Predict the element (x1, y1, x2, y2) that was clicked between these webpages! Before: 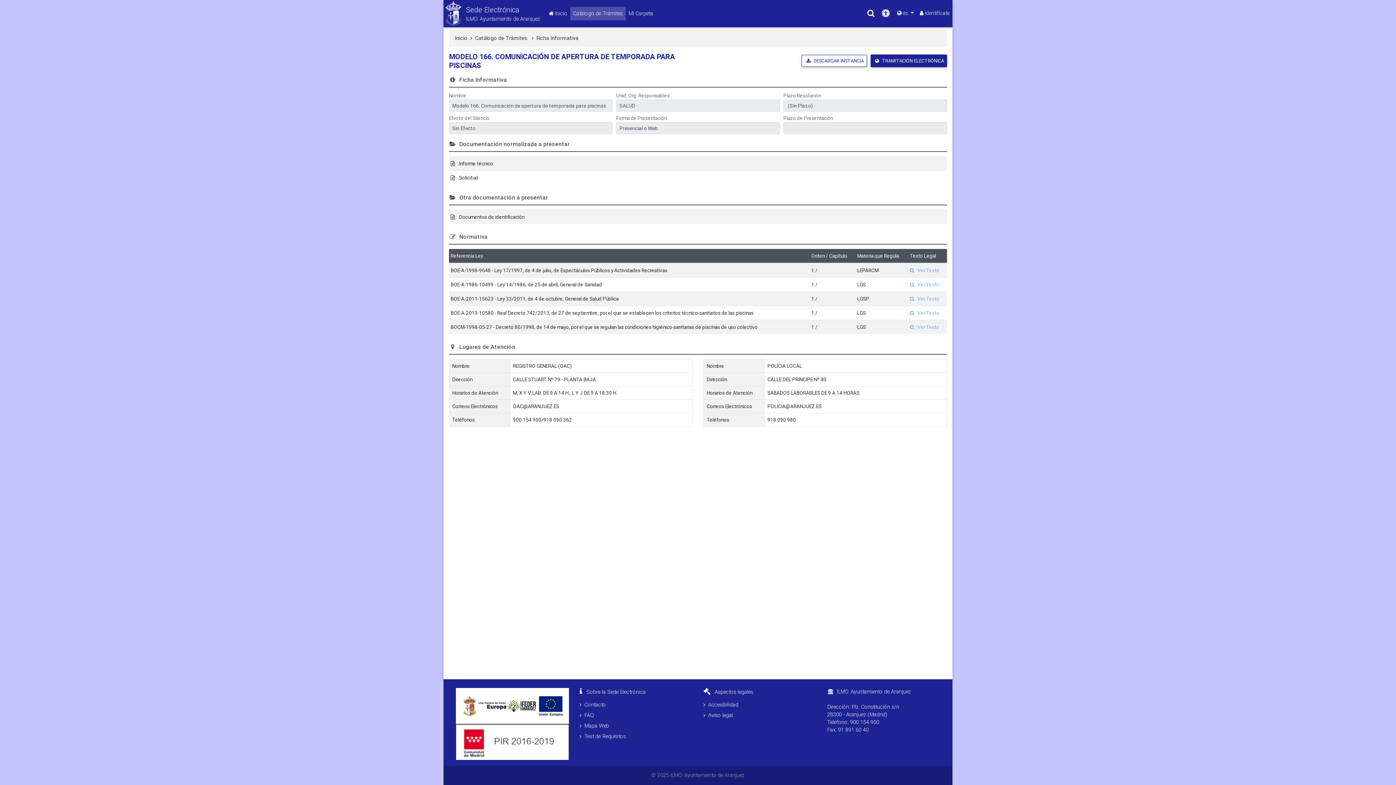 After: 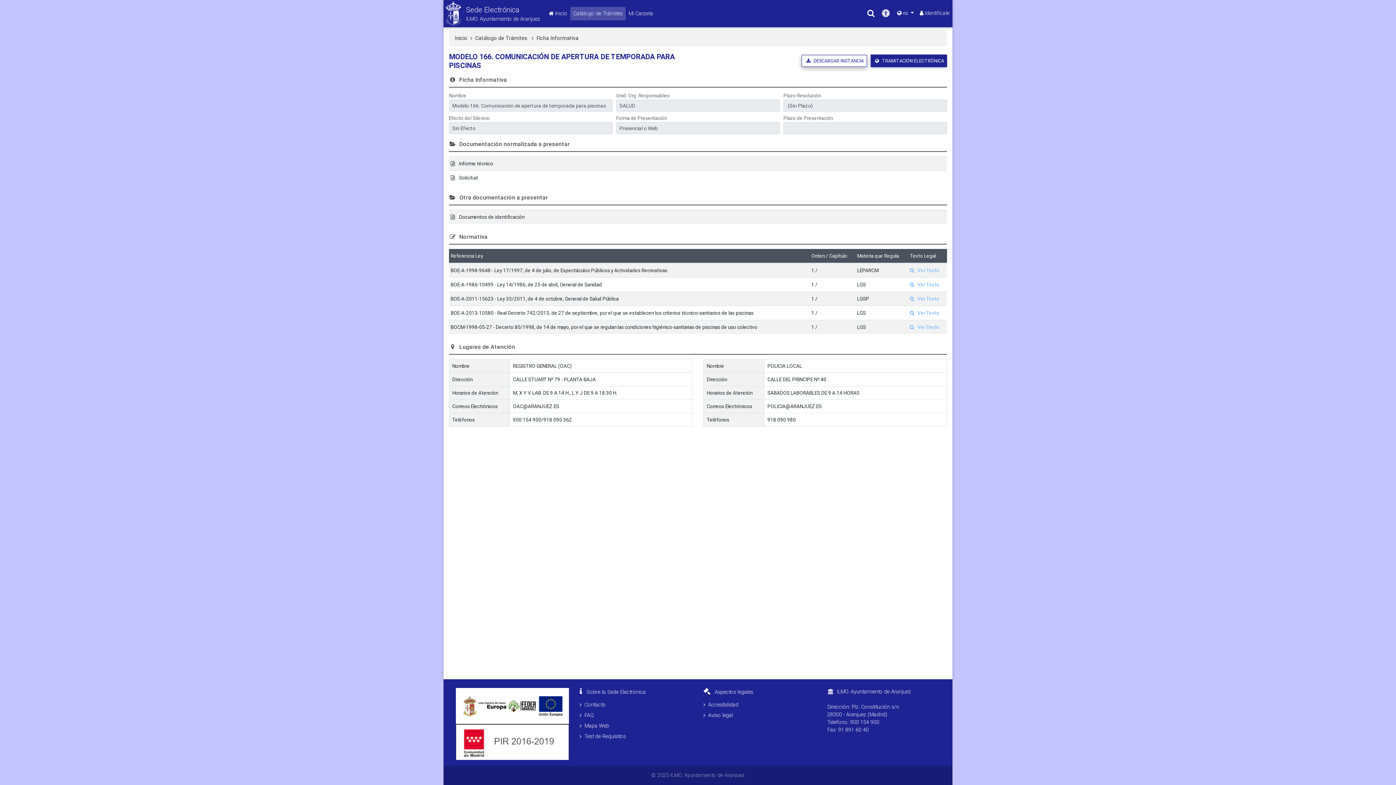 Action: bbox: (801, 54, 867, 66) label: DESCARGAR INSTANCIA